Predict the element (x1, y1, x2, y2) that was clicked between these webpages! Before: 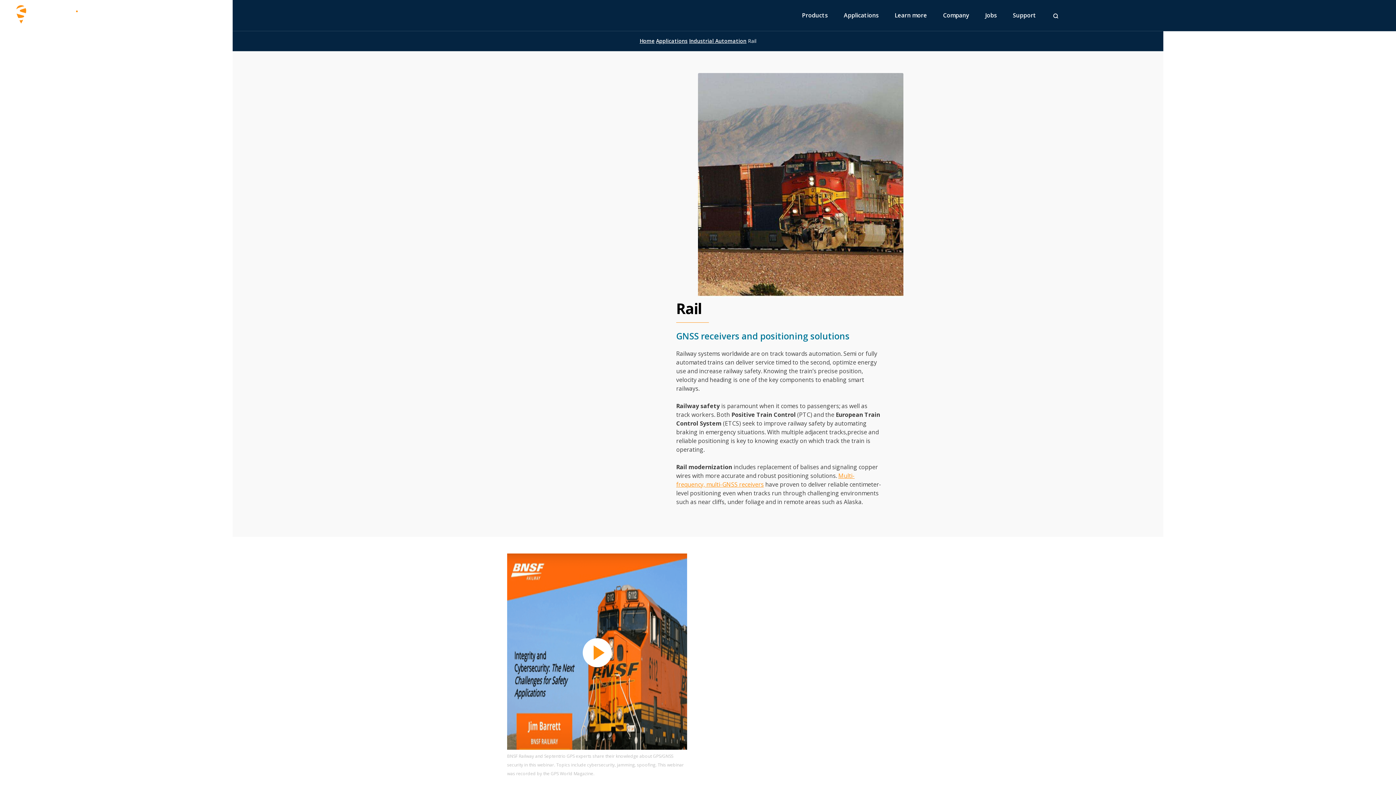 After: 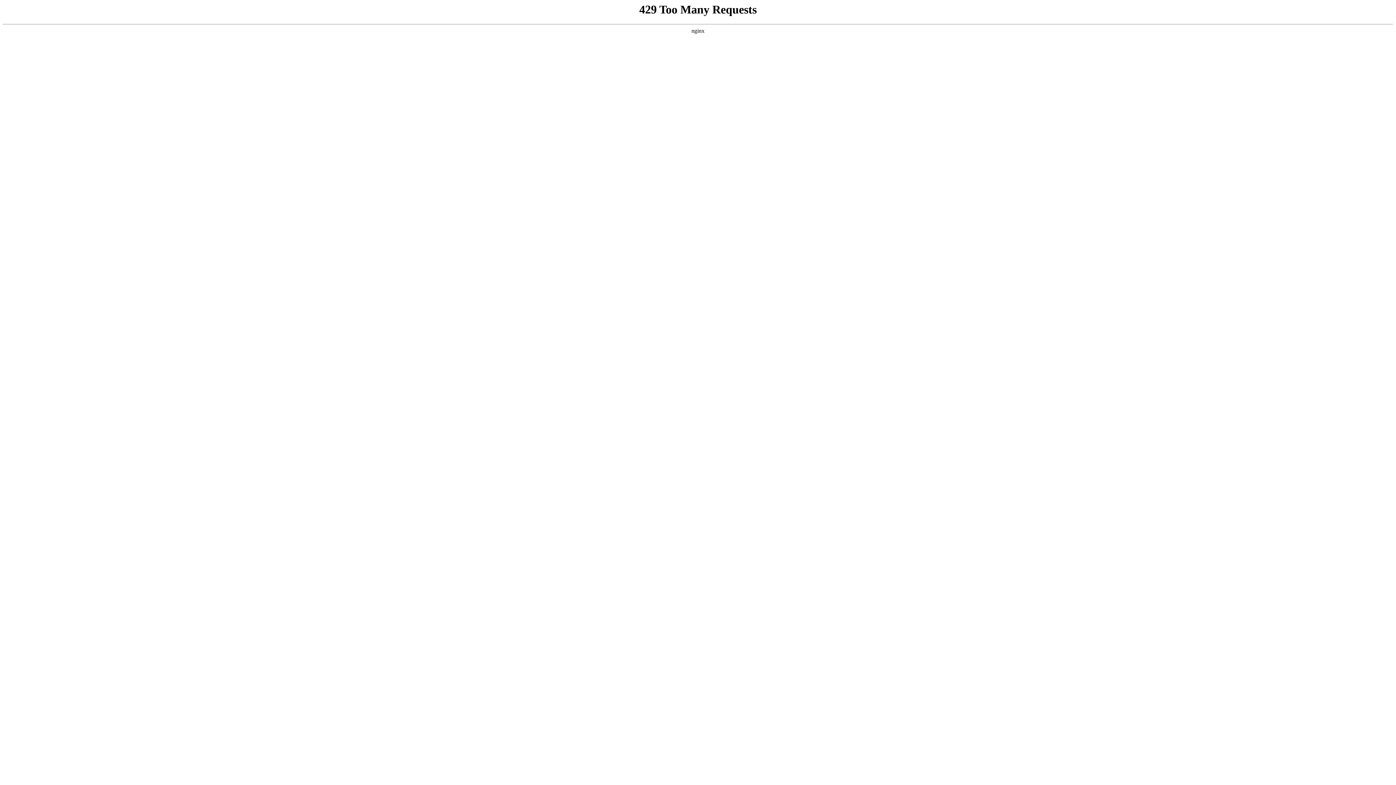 Action: bbox: (0, 0, 90, 40)